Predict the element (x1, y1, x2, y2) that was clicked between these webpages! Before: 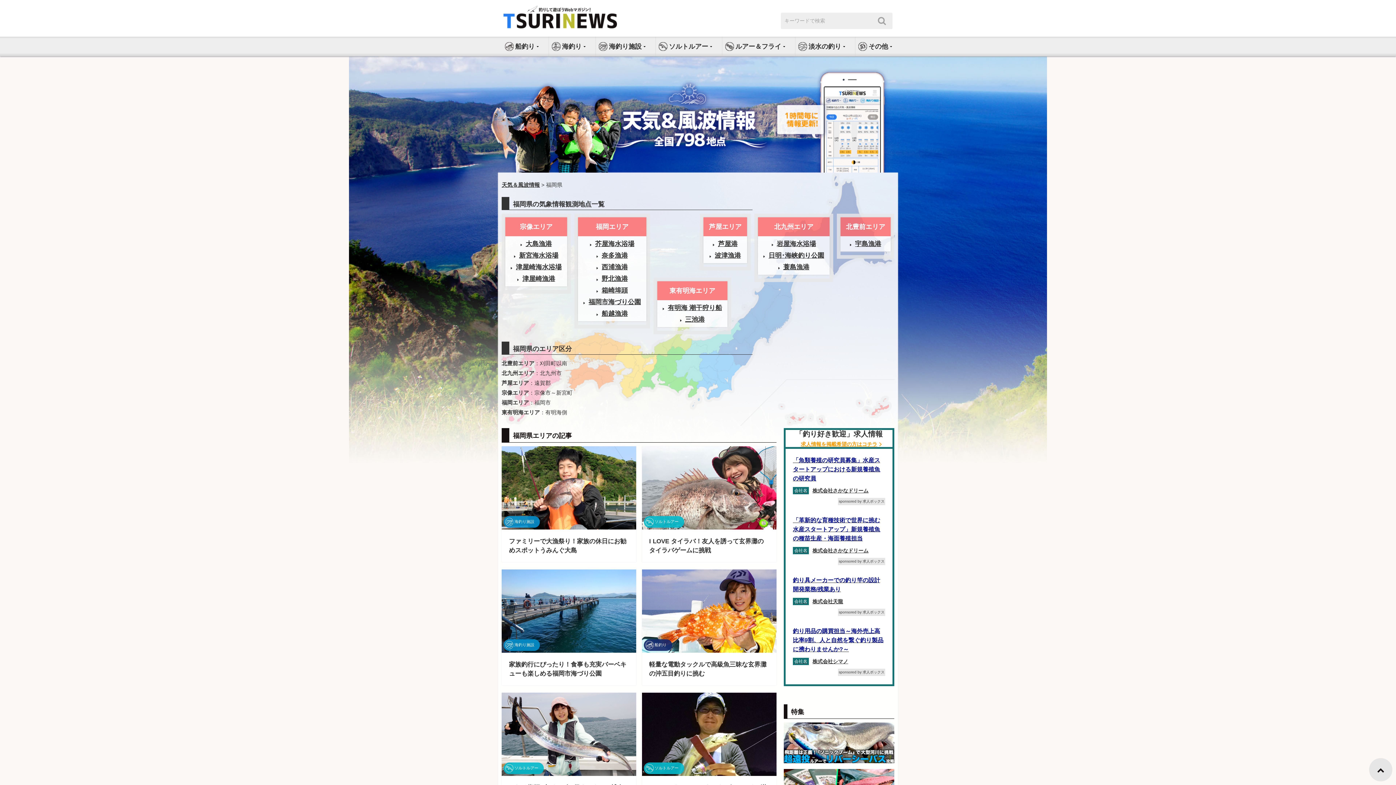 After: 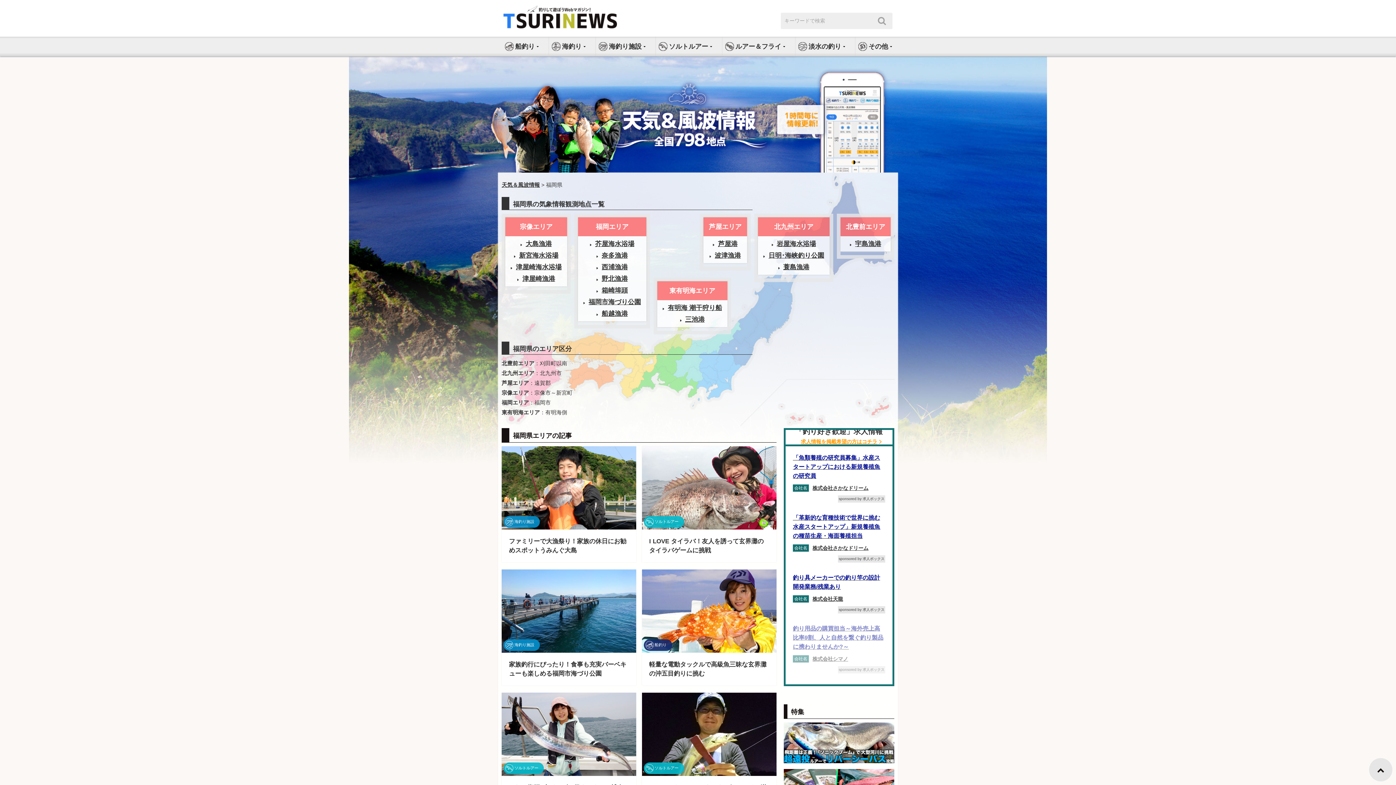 Action: label: 釣り用品の購買担当～海外売上高比率9割、人と自然を繋ぐ釣り製品に携わりませんか?～
会社名
株式会社シマノ
sponsored by 求人ボックス bbox: (793, 627, 885, 687)